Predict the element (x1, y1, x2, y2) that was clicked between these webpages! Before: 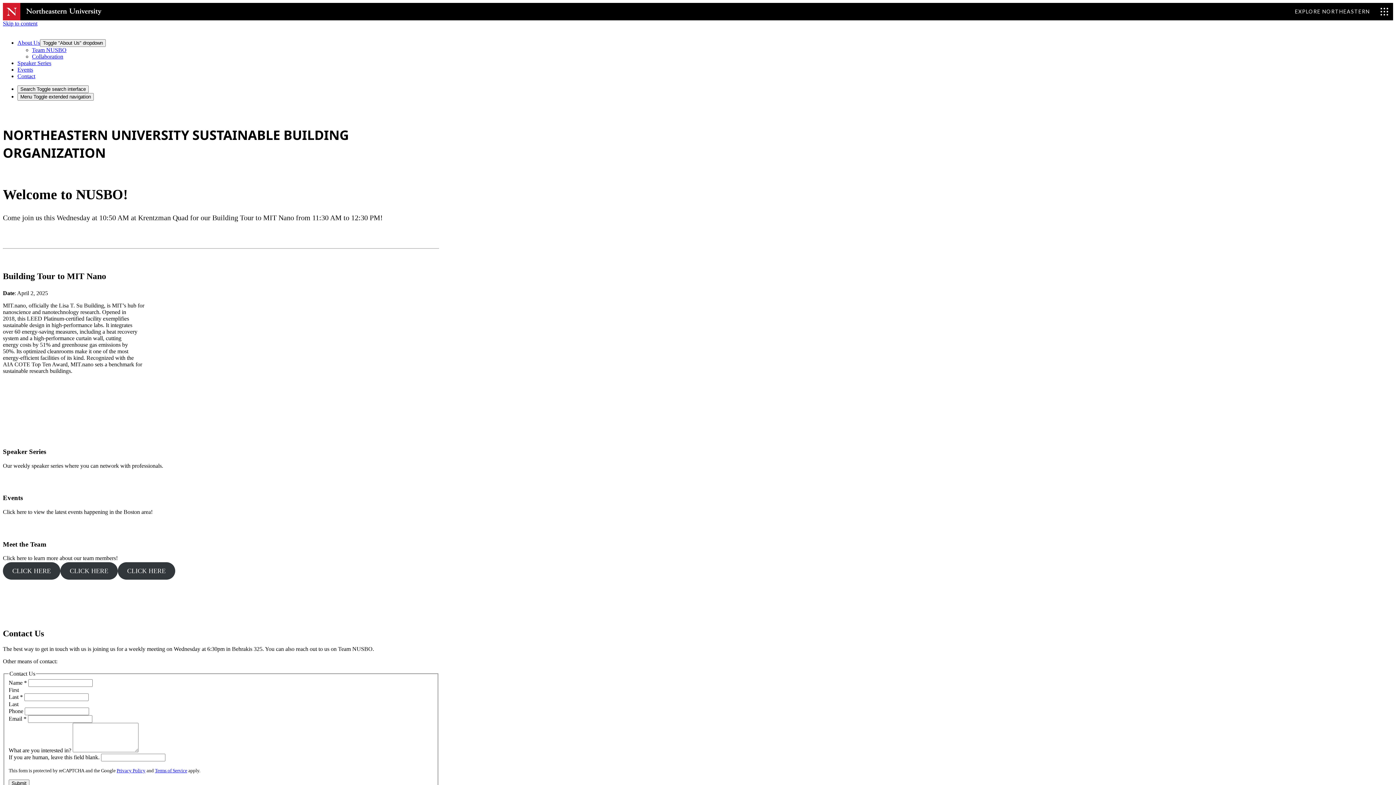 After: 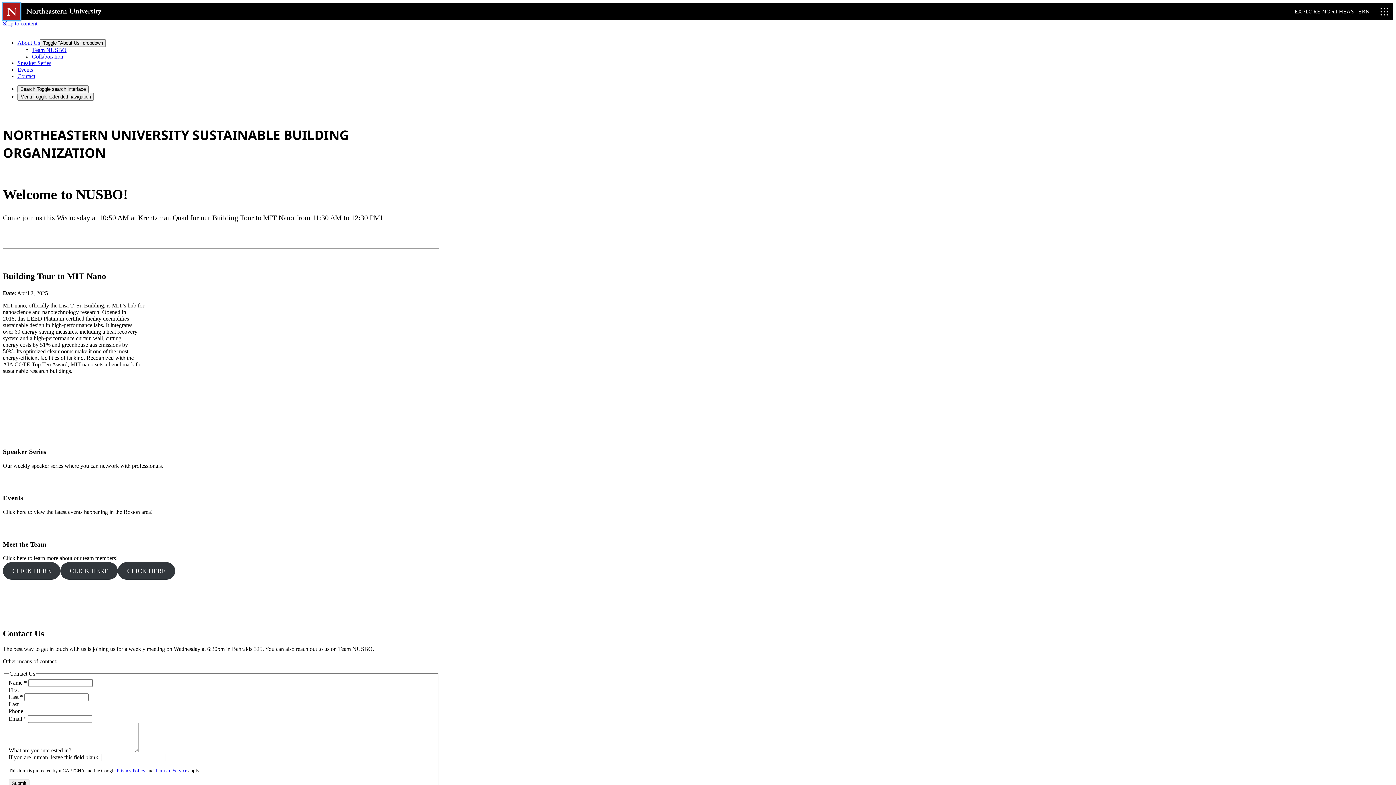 Action: bbox: (2, 2, 20, 20)